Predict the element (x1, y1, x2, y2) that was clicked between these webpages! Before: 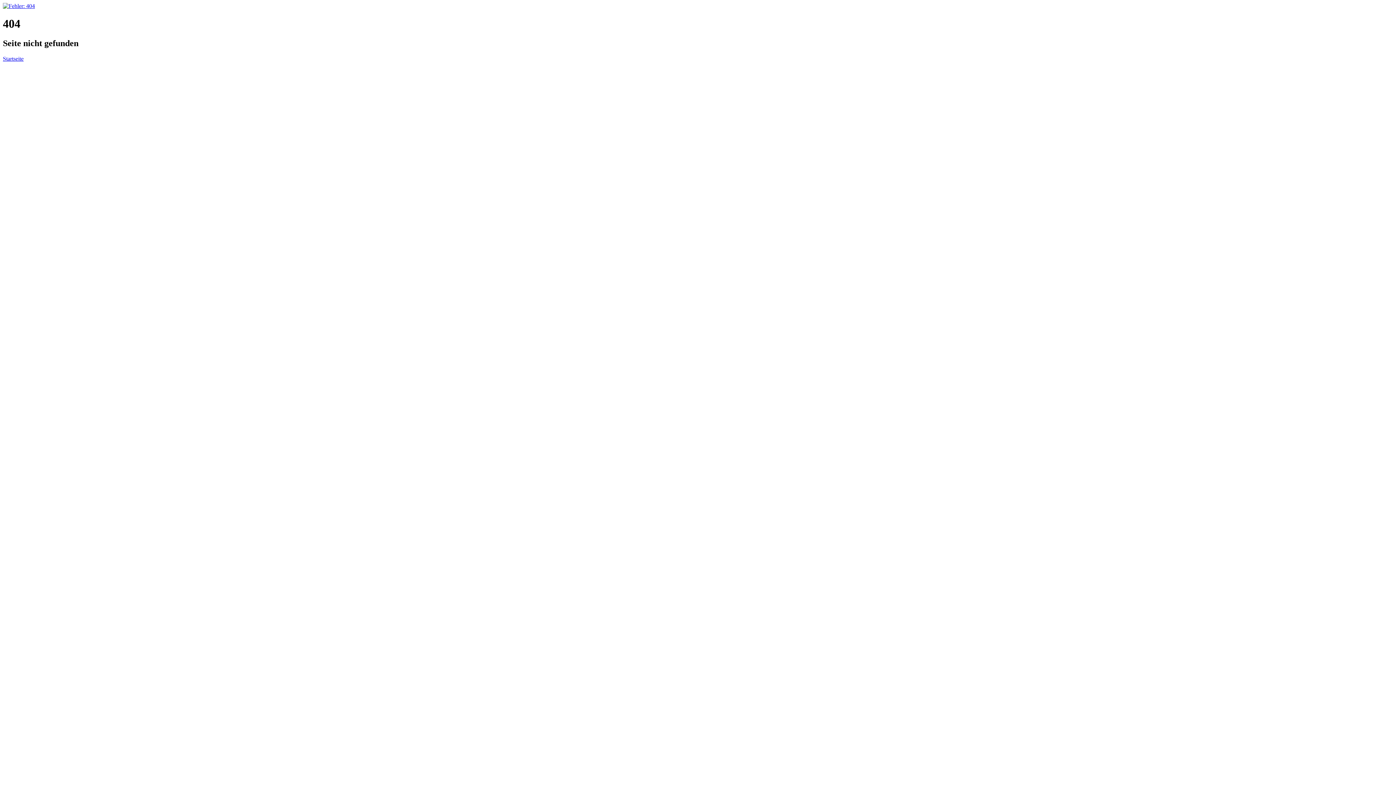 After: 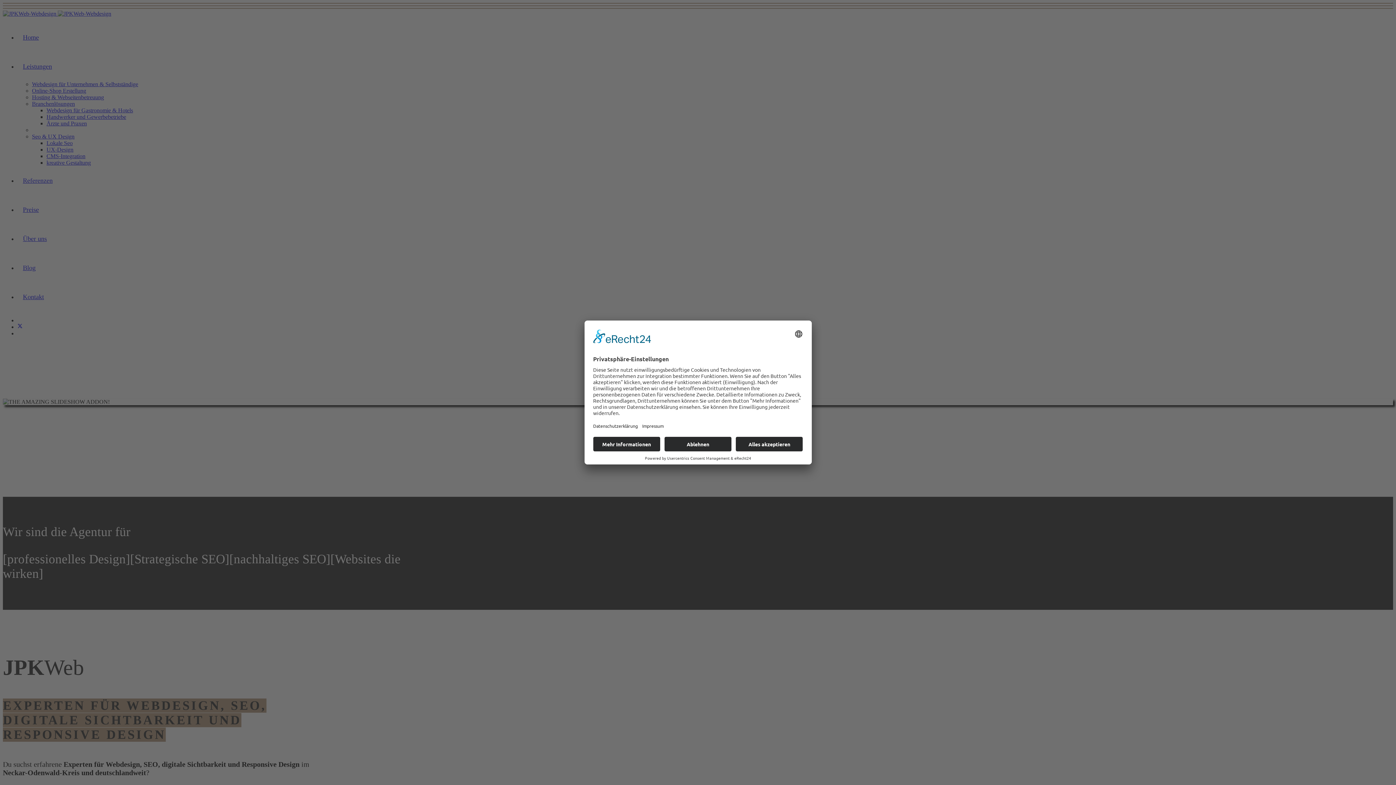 Action: bbox: (2, 2, 34, 9)